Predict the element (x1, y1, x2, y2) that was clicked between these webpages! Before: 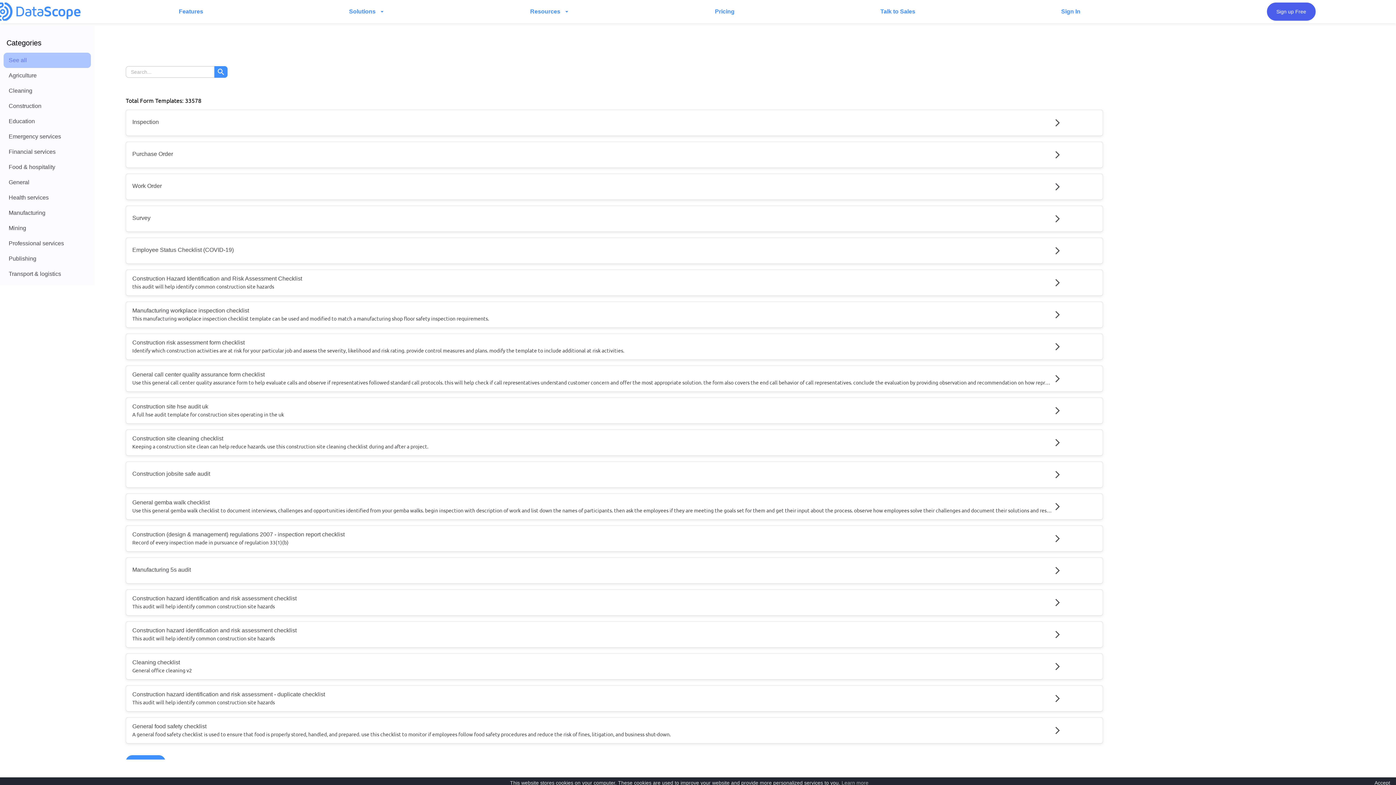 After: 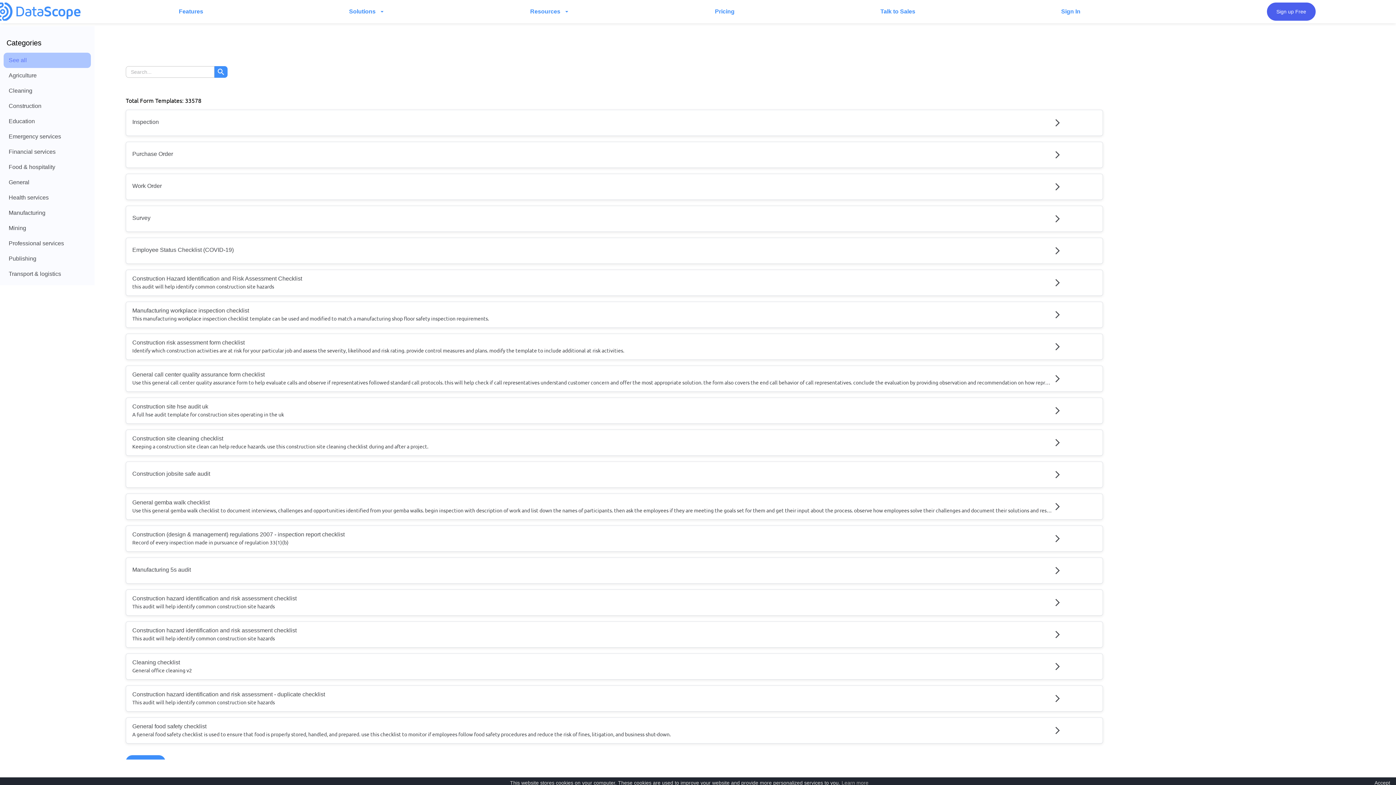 Action: label: Learn more bbox: (841, 780, 868, 786)